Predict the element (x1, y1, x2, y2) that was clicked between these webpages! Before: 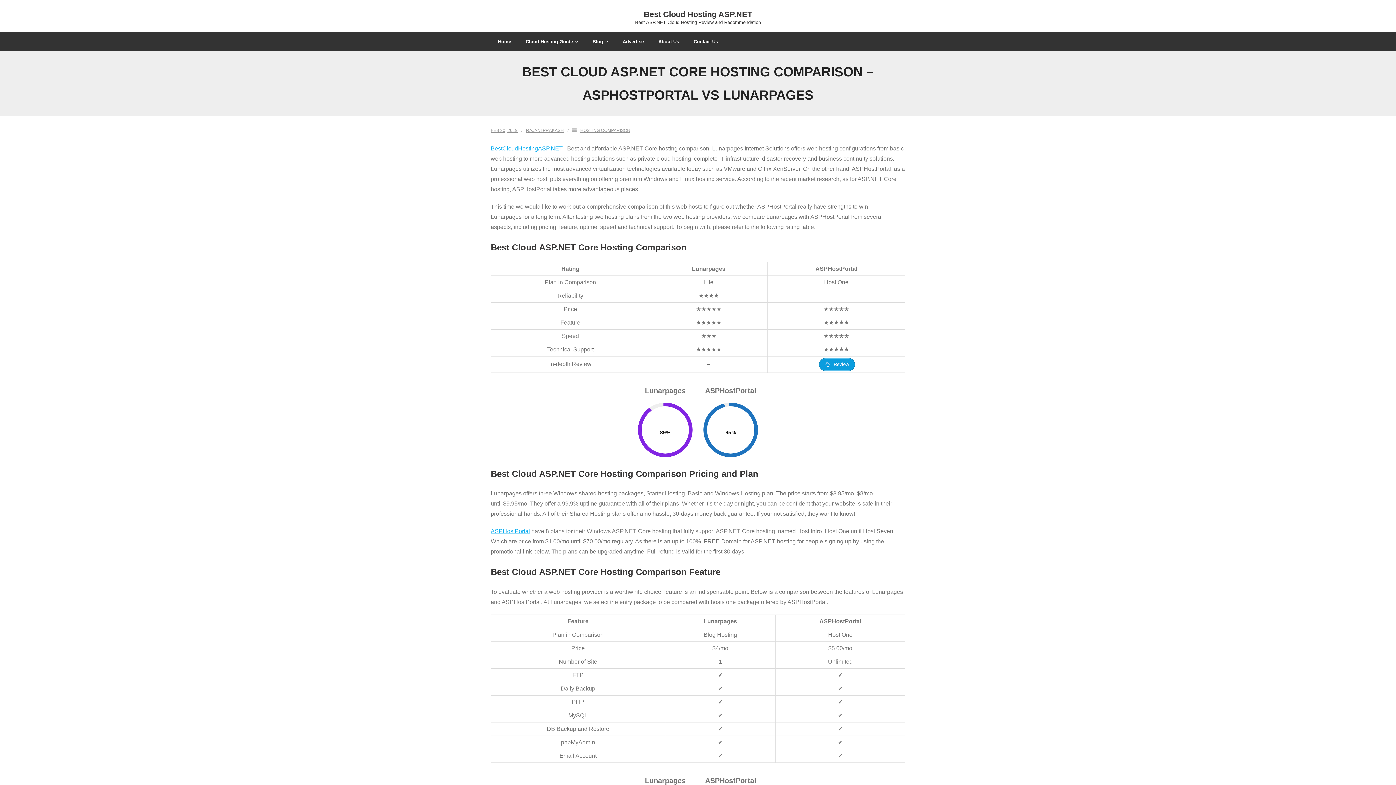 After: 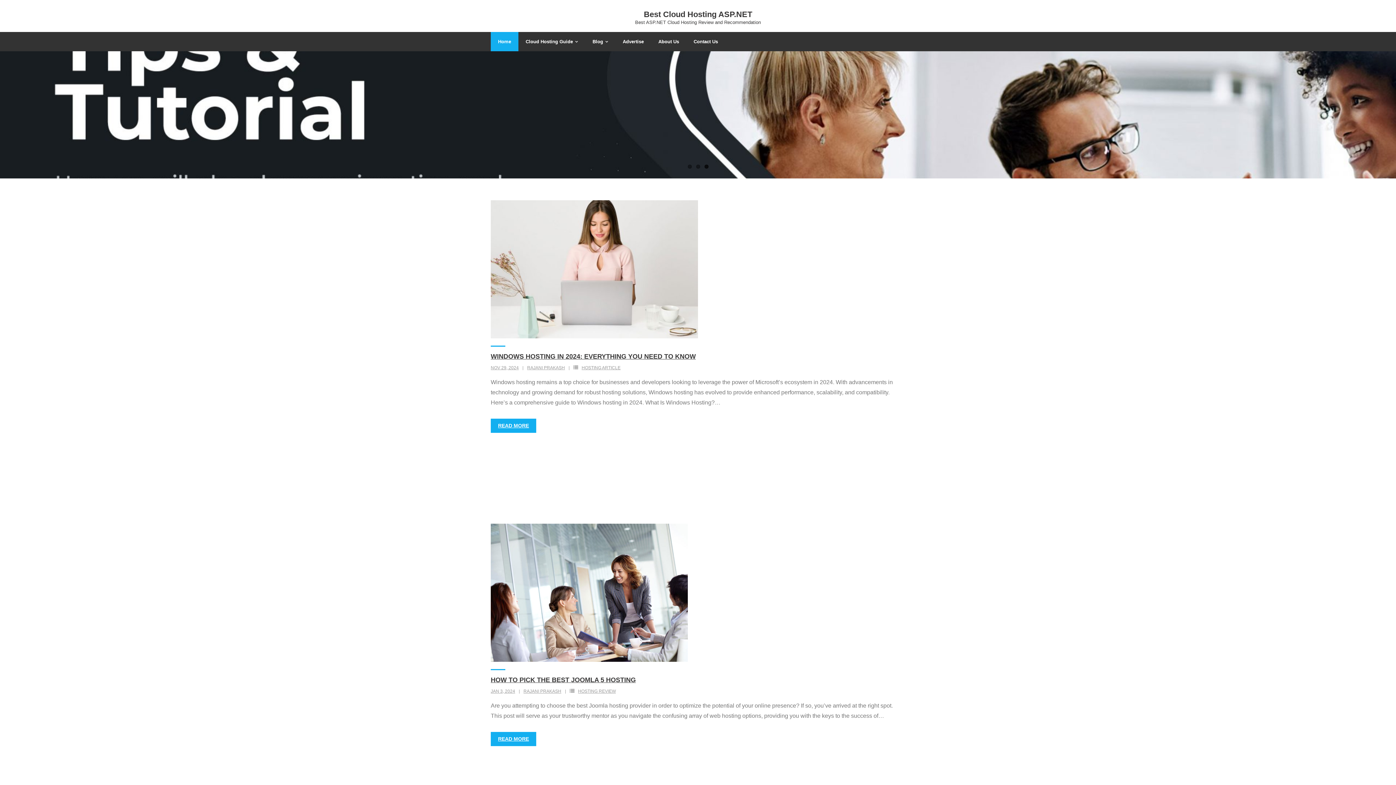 Action: bbox: (490, 32, 518, 51) label: Home